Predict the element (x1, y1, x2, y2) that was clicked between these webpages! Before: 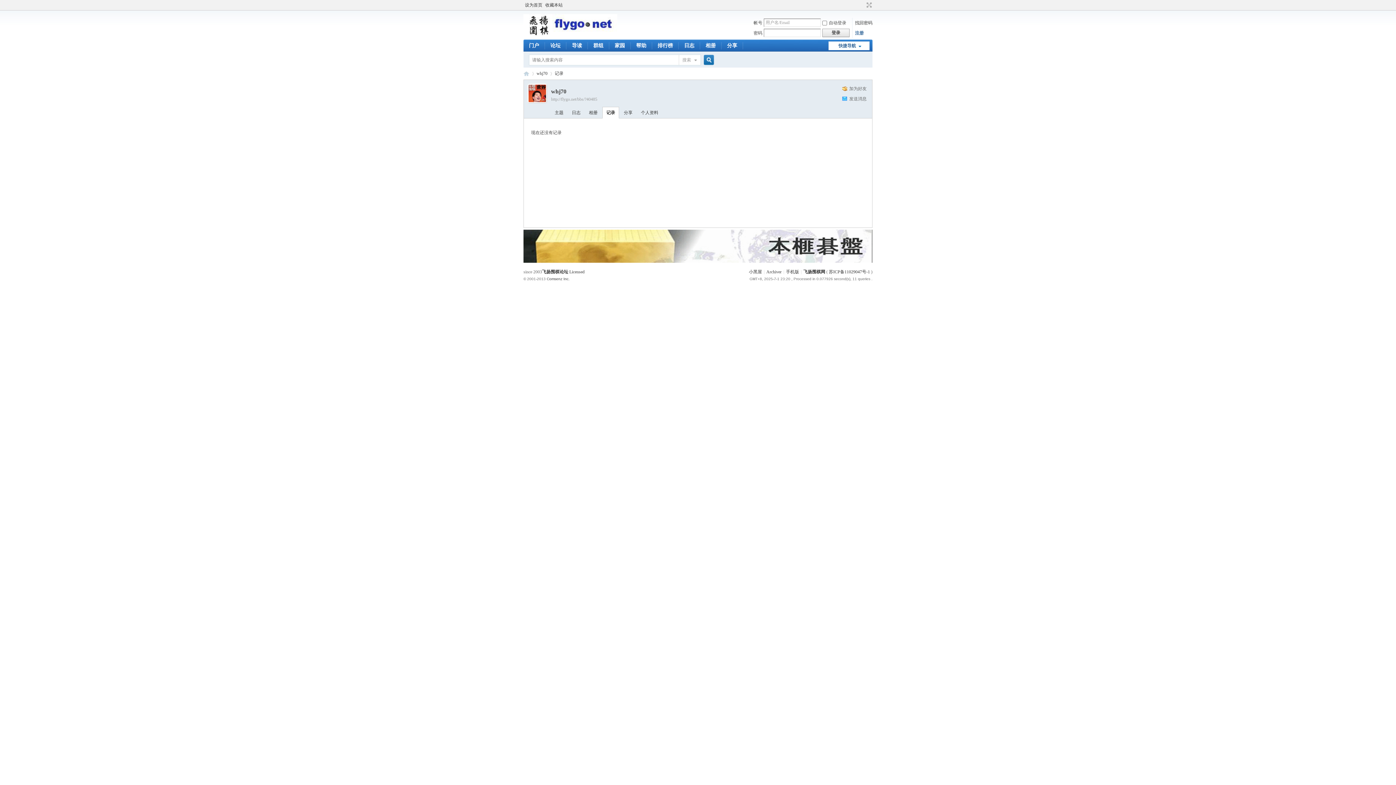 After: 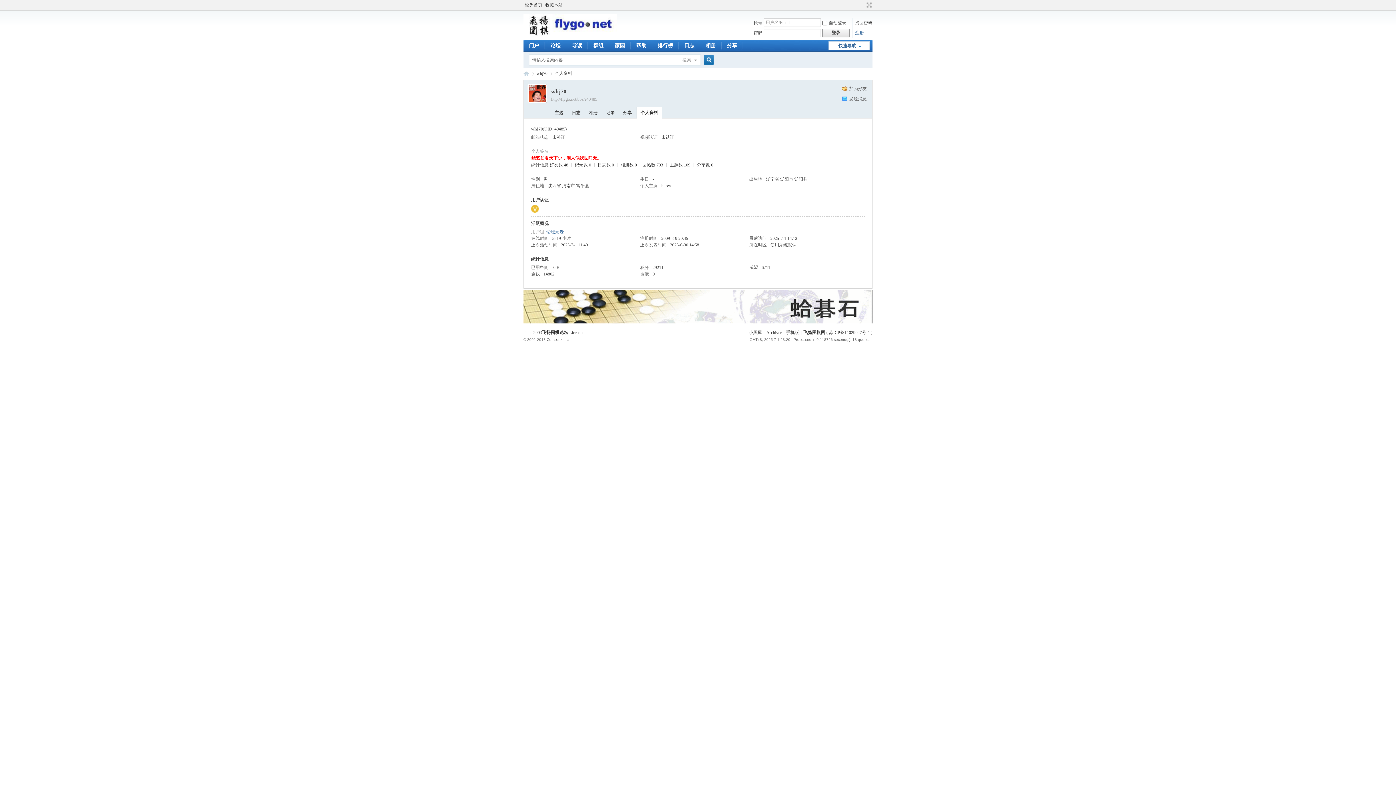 Action: label: http://flygo.net/bbs/?40485 bbox: (551, 96, 597, 101)